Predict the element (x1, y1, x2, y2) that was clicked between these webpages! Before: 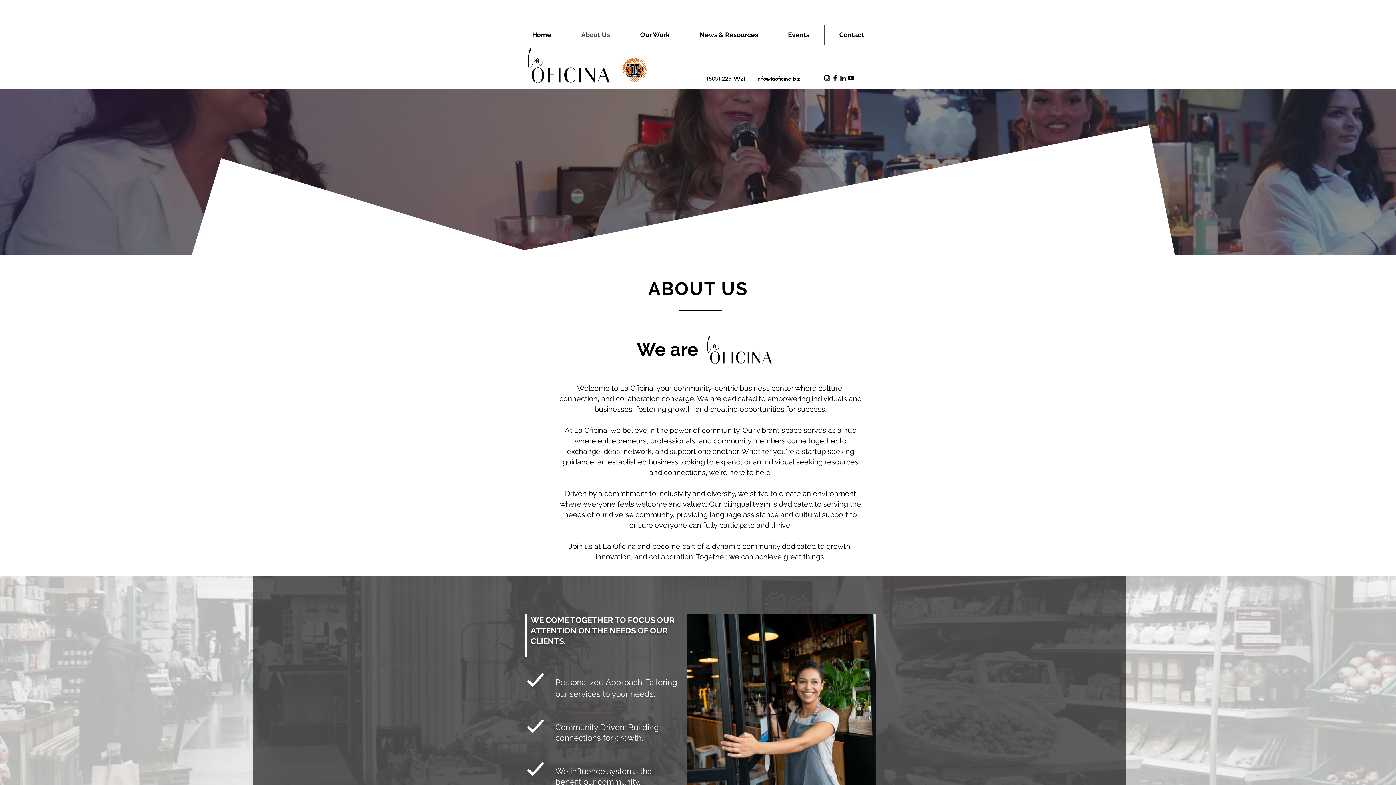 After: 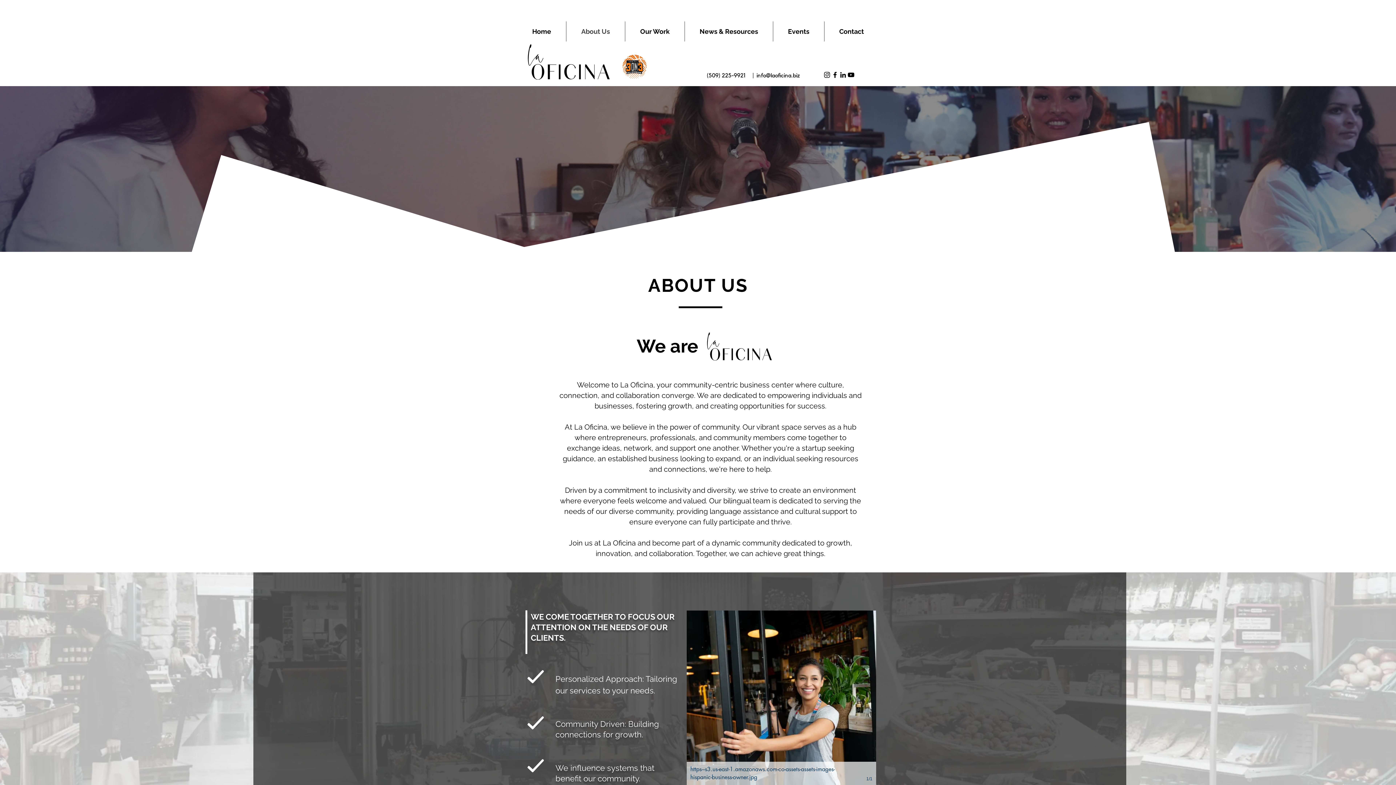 Action: bbox: (686, 614, 876, 788) label: https---s3.us-east-1.amazonaws.com-co-assets-assets-images-hispanic-business-owner.jpg